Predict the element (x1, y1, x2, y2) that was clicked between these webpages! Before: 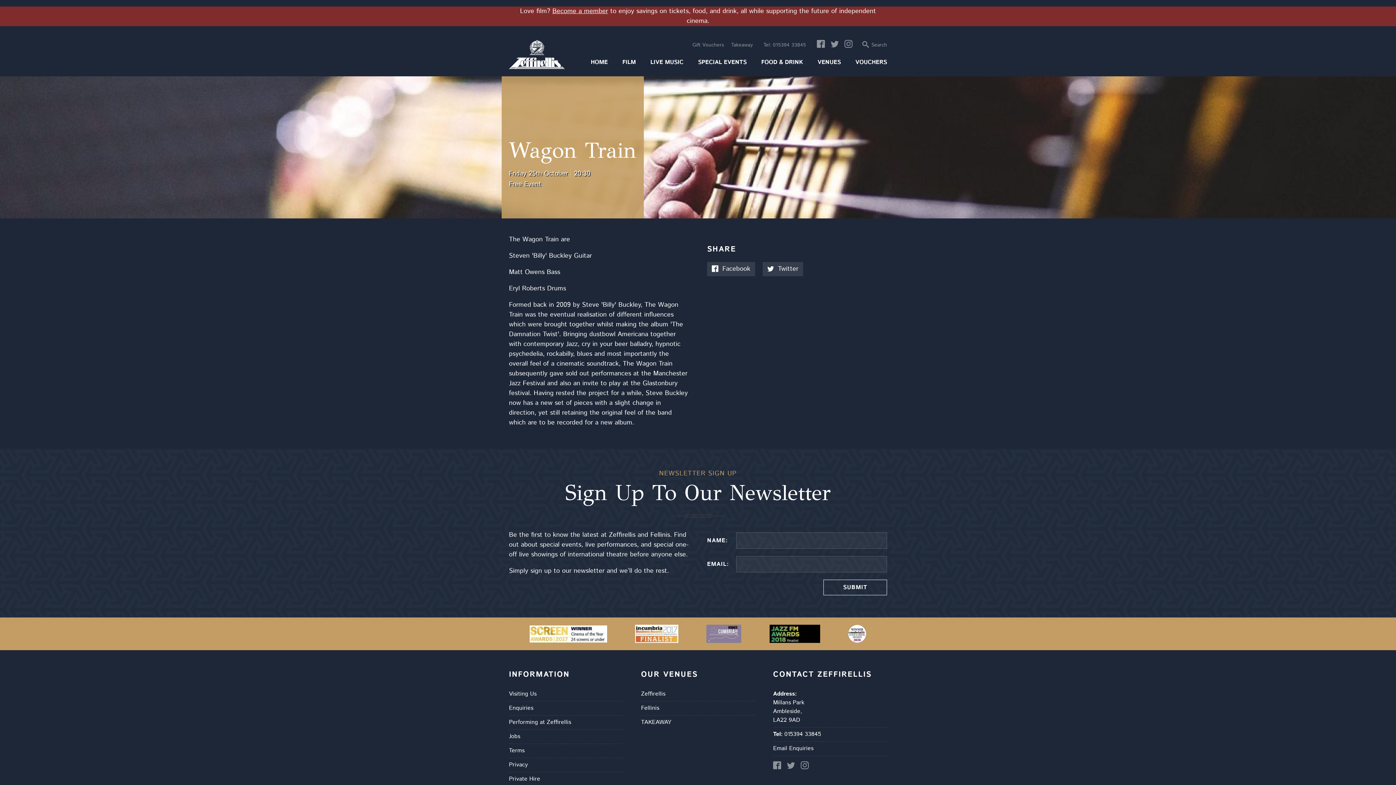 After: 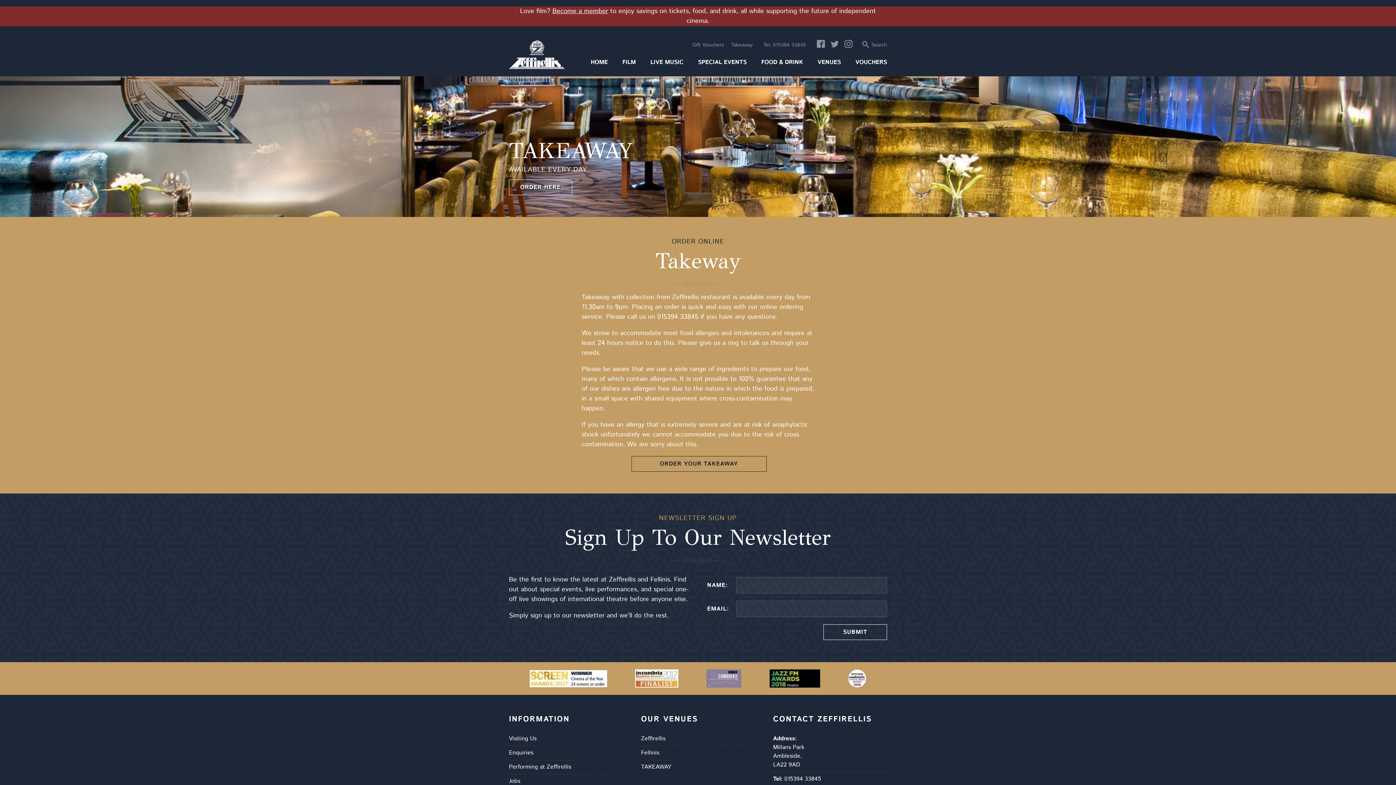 Action: bbox: (731, 41, 753, 48) label: Takeaway